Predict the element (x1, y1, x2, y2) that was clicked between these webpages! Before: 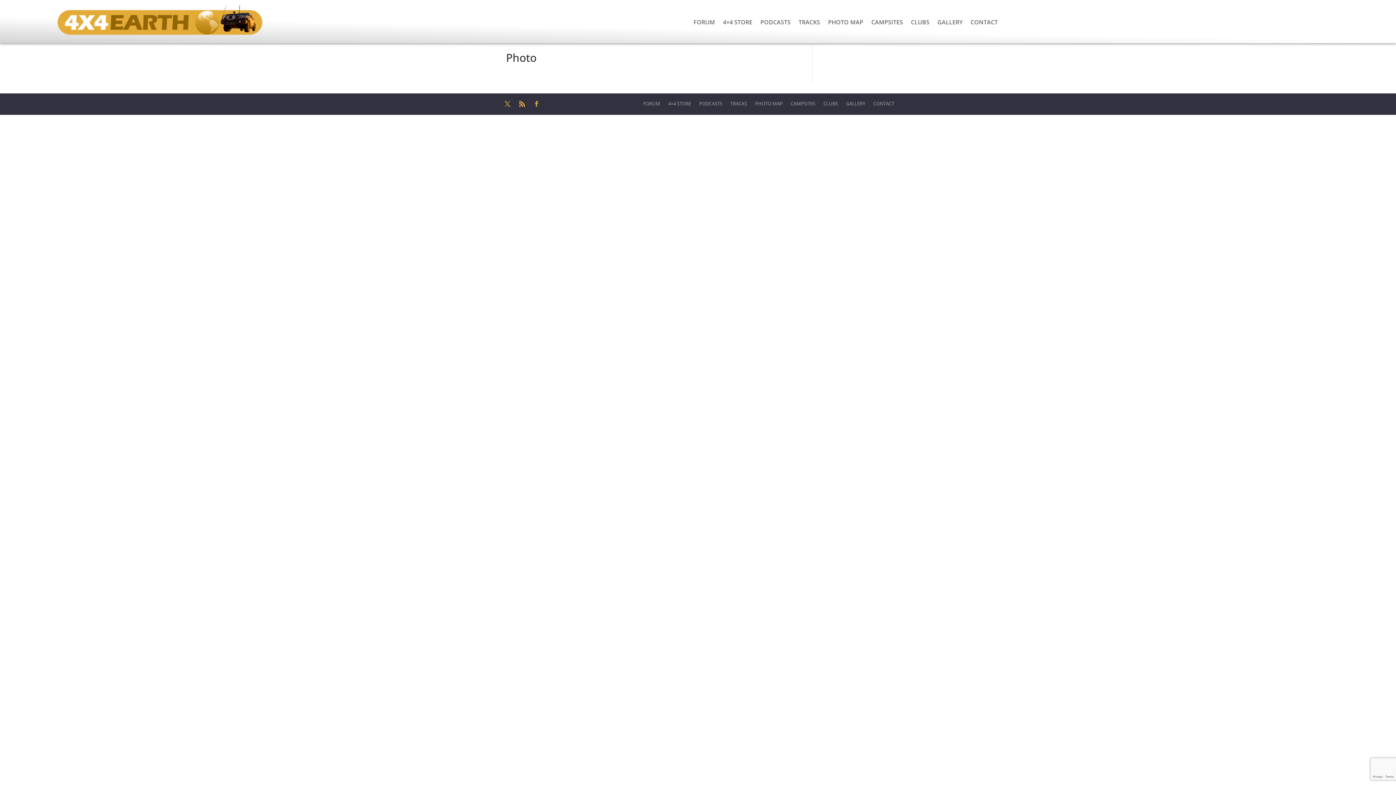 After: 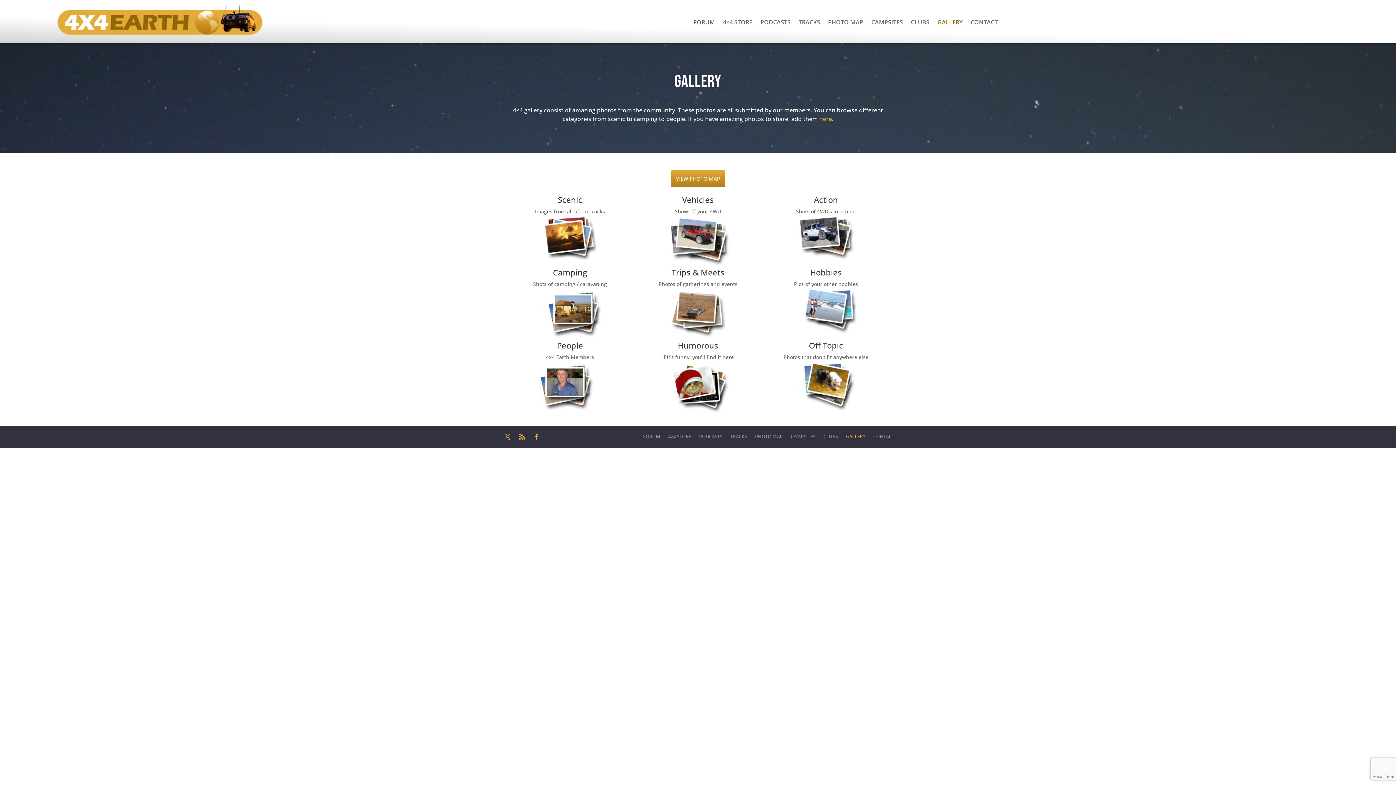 Action: label: GALLERY bbox: (937, 5, 962, 38)